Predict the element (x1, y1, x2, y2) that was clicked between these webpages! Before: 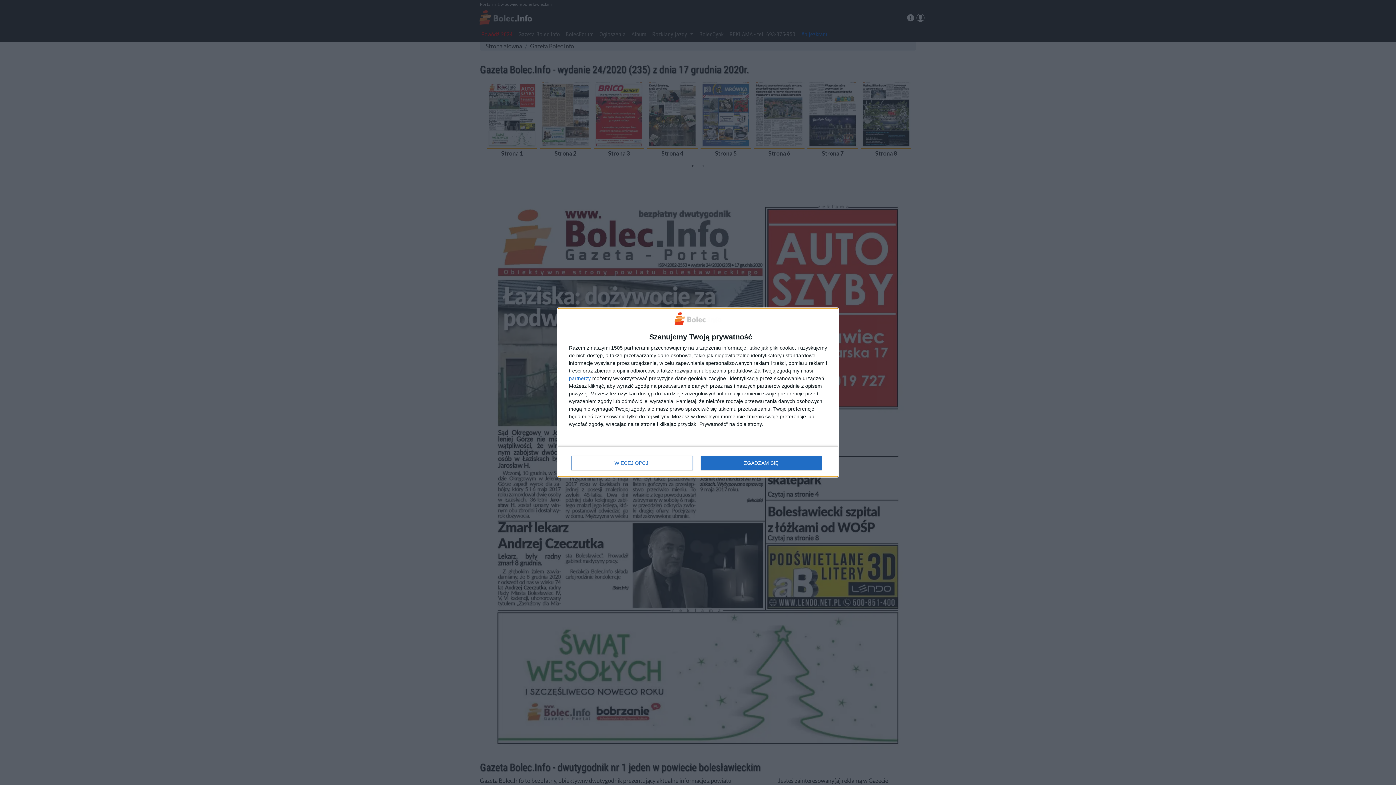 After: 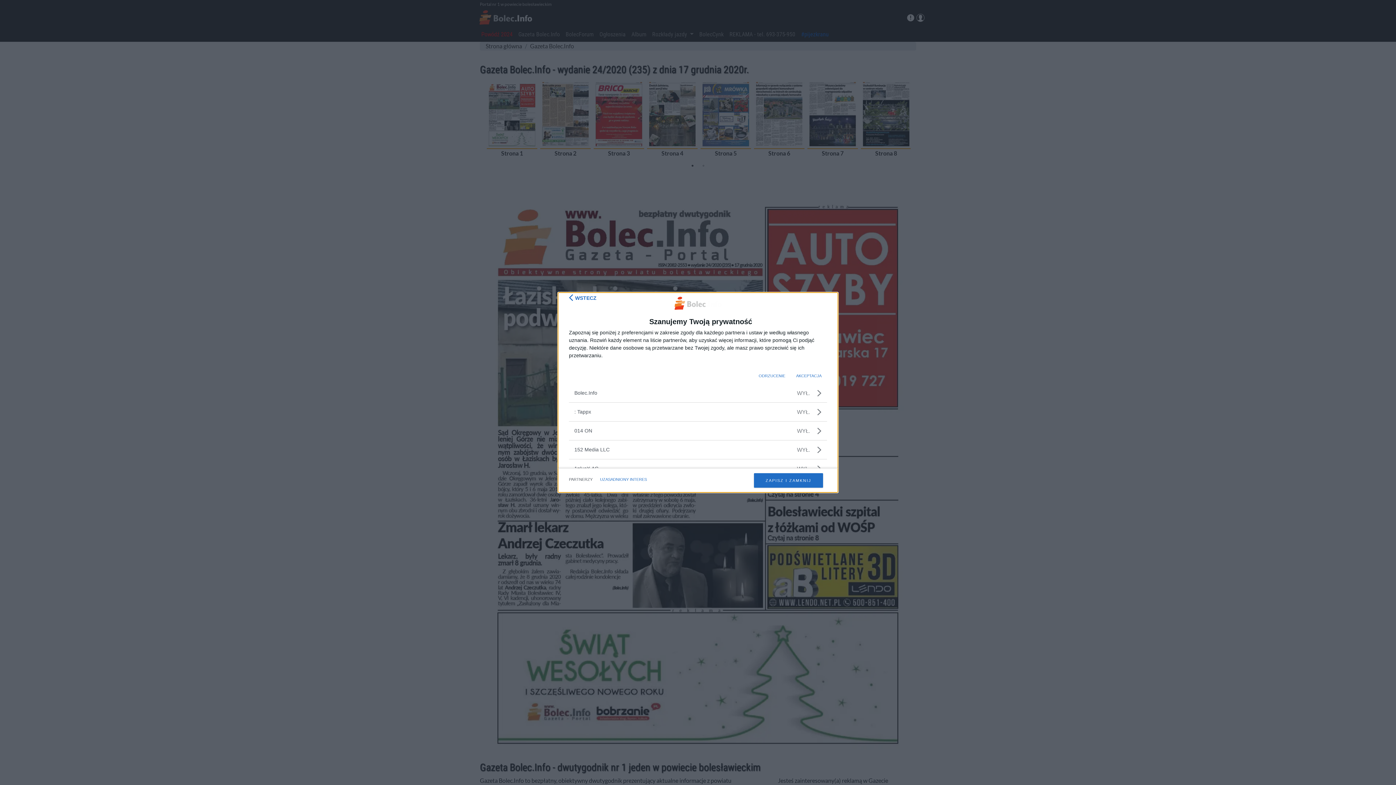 Action: label: partnerzy bbox: (569, 376, 590, 381)